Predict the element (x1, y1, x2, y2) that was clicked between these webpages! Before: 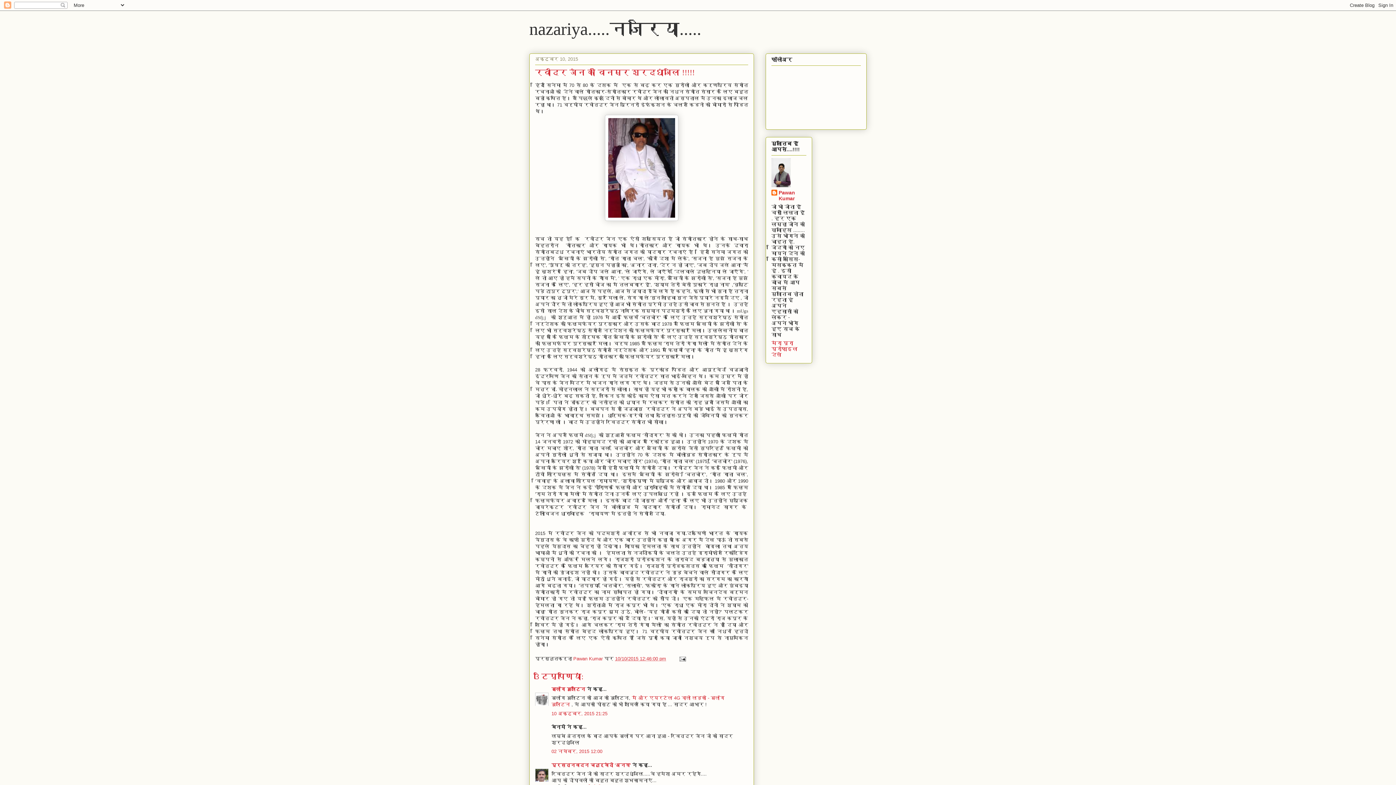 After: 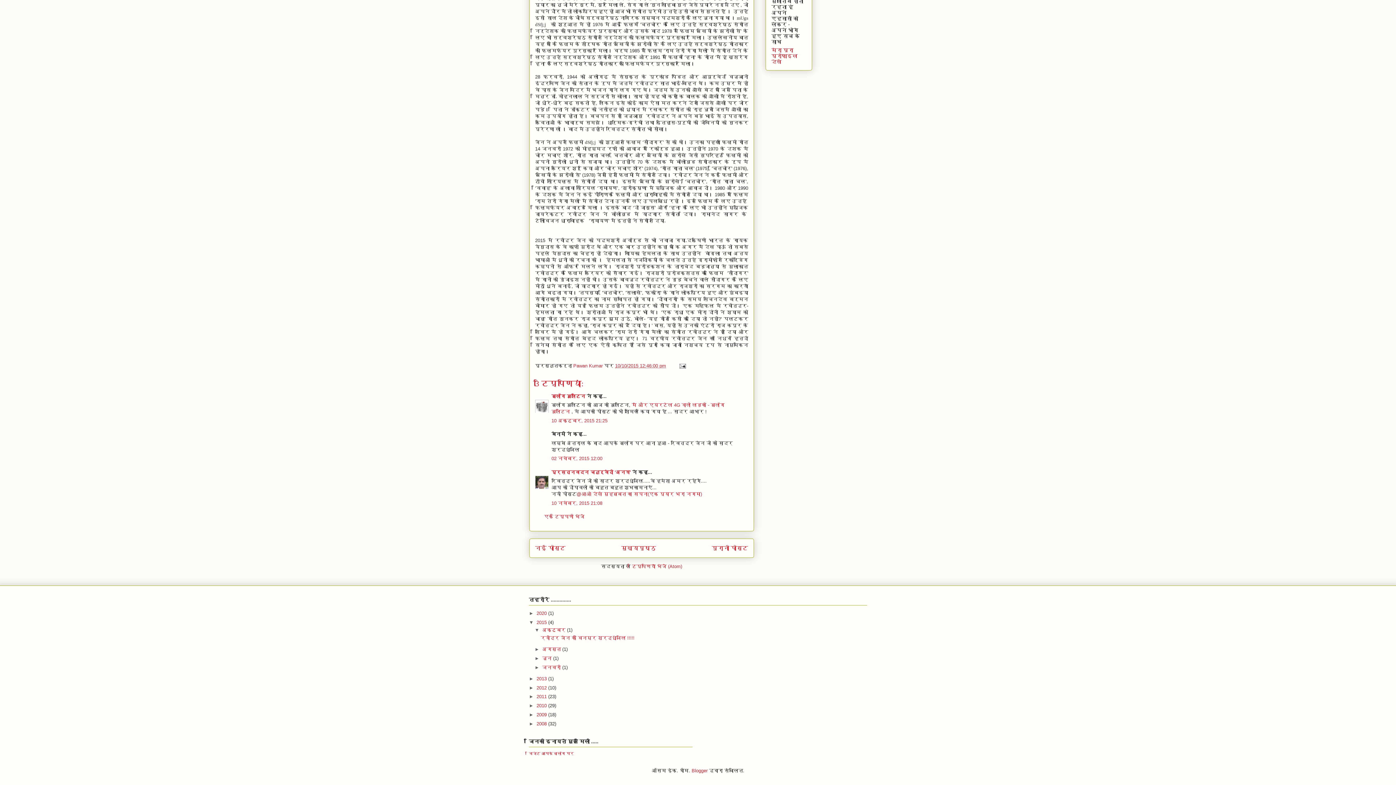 Action: bbox: (551, 749, 602, 754) label: 02 नवंबर, 2015 12:00